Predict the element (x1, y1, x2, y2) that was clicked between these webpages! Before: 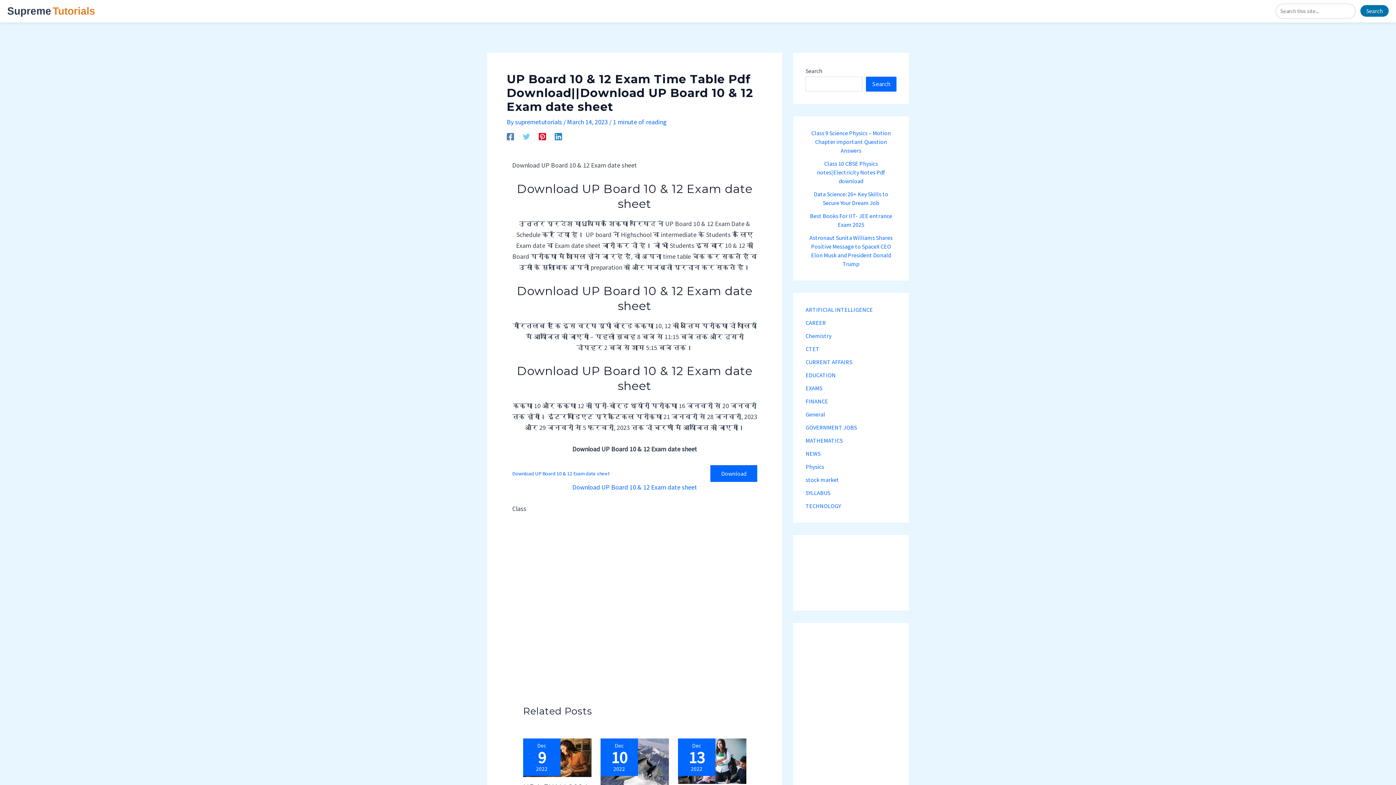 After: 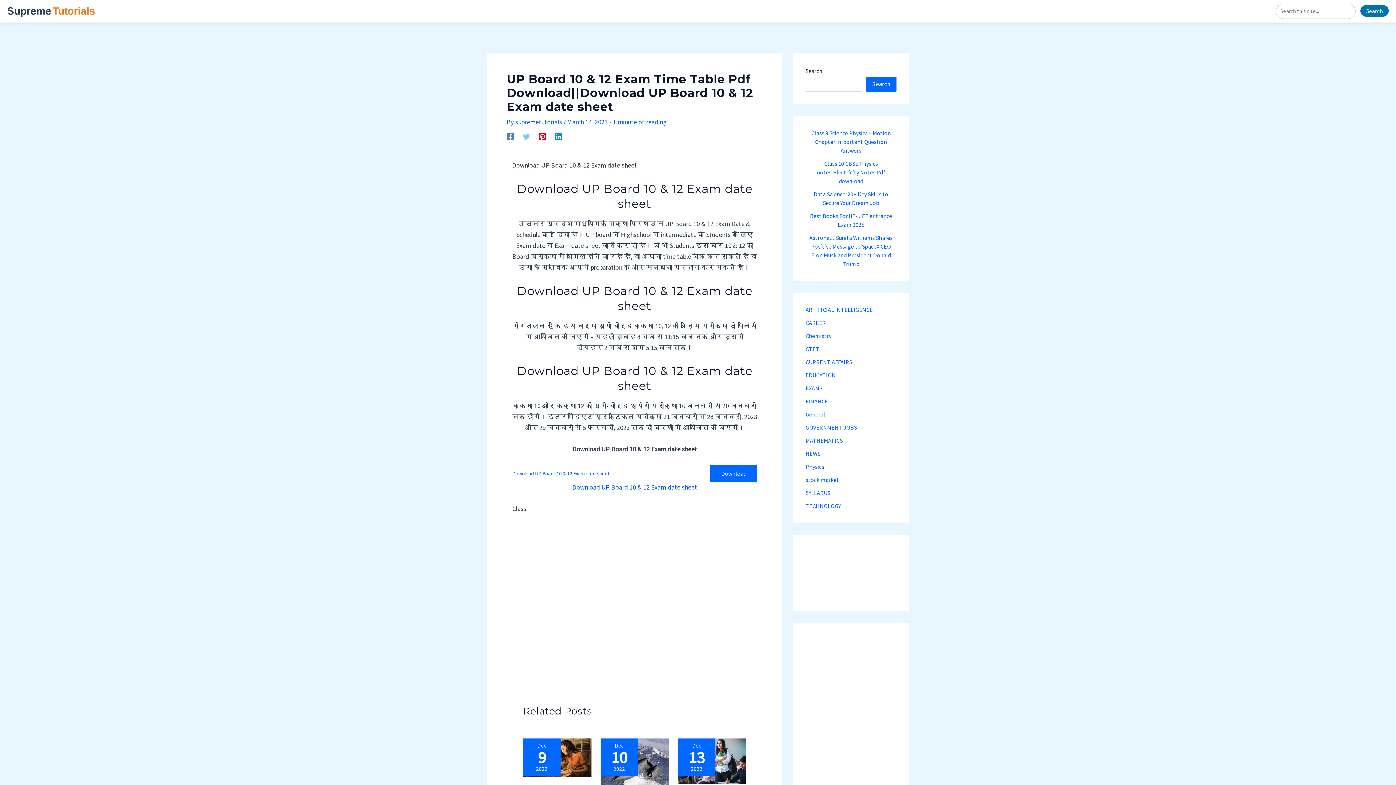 Action: bbox: (572, 483, 697, 491) label: Download UP Board 10 & 12 Exam date sheet